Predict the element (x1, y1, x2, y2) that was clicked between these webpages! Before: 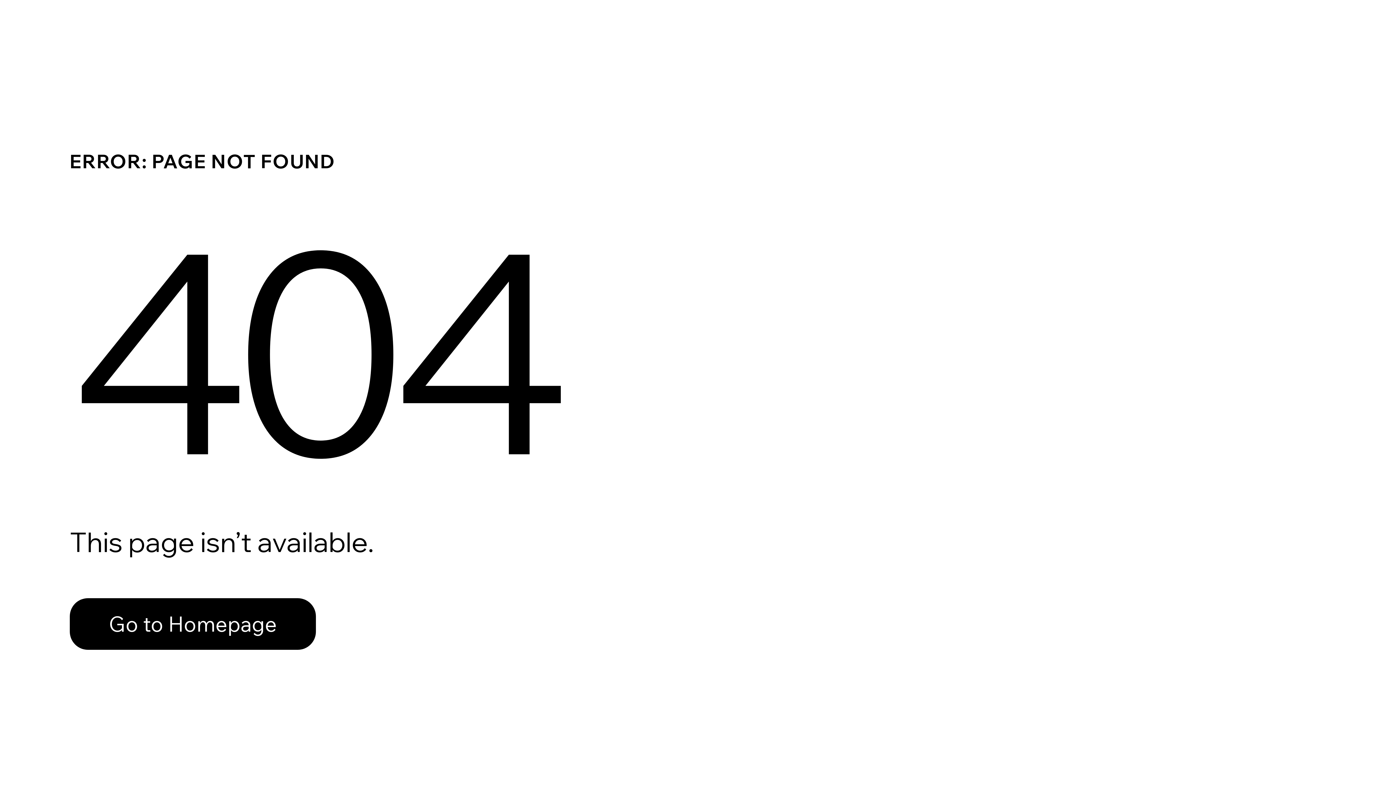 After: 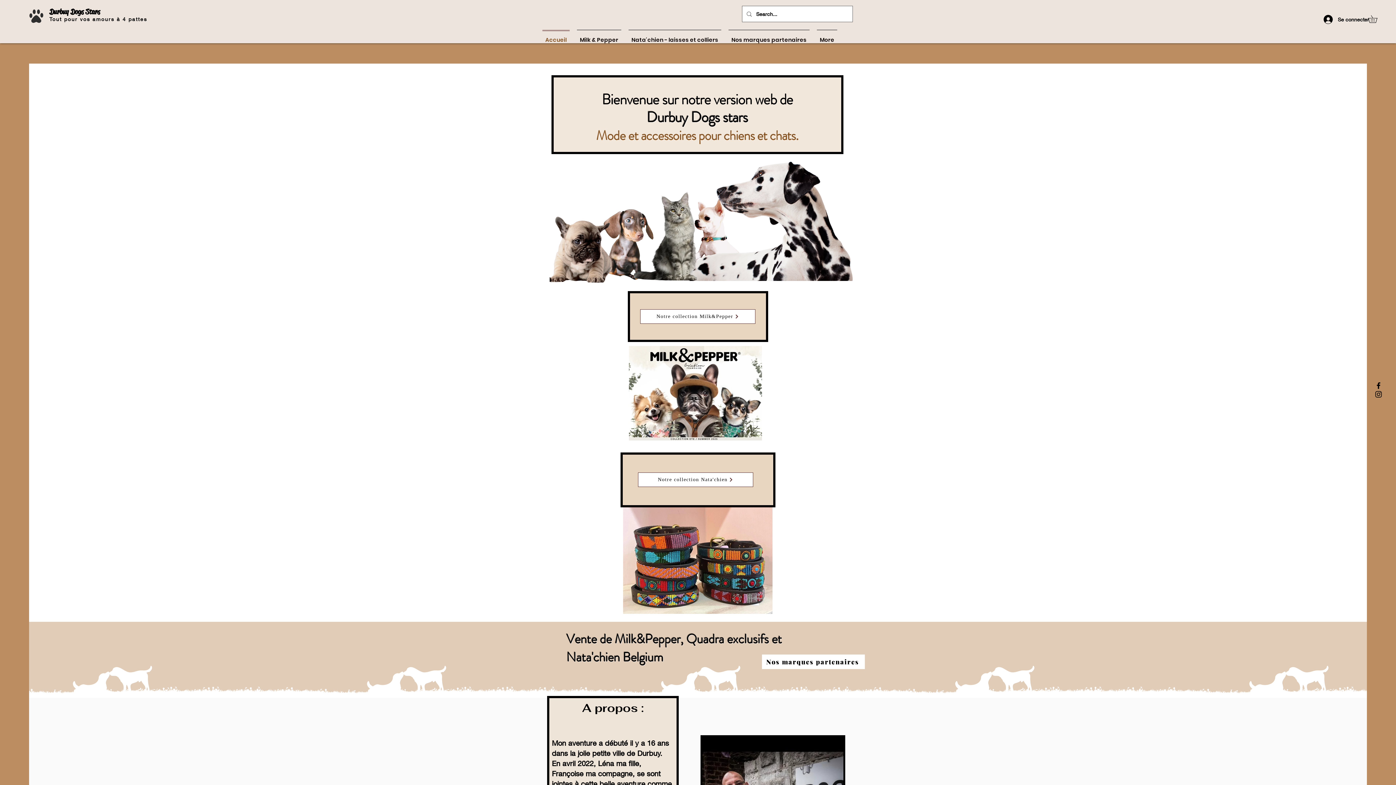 Action: label: Go to Homepage bbox: (69, 598, 316, 650)